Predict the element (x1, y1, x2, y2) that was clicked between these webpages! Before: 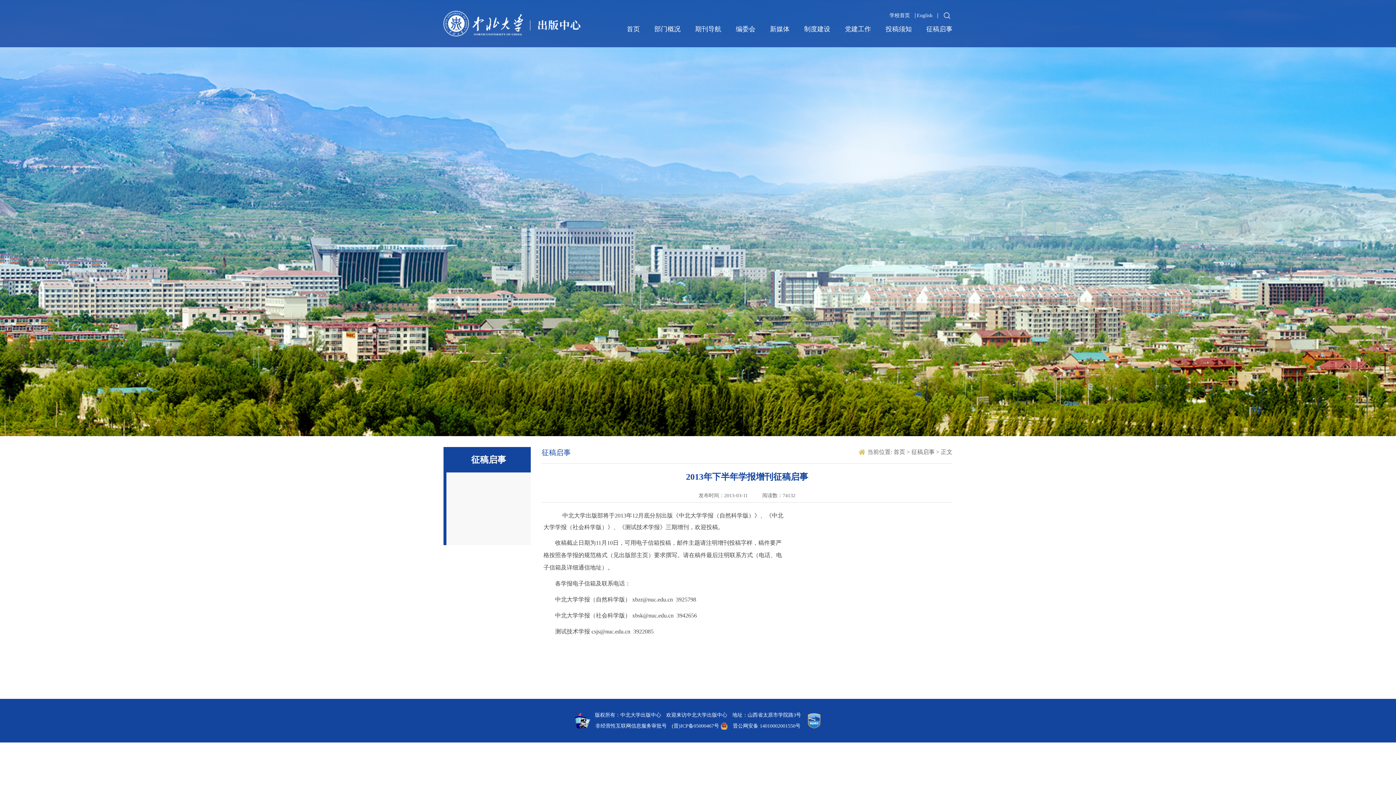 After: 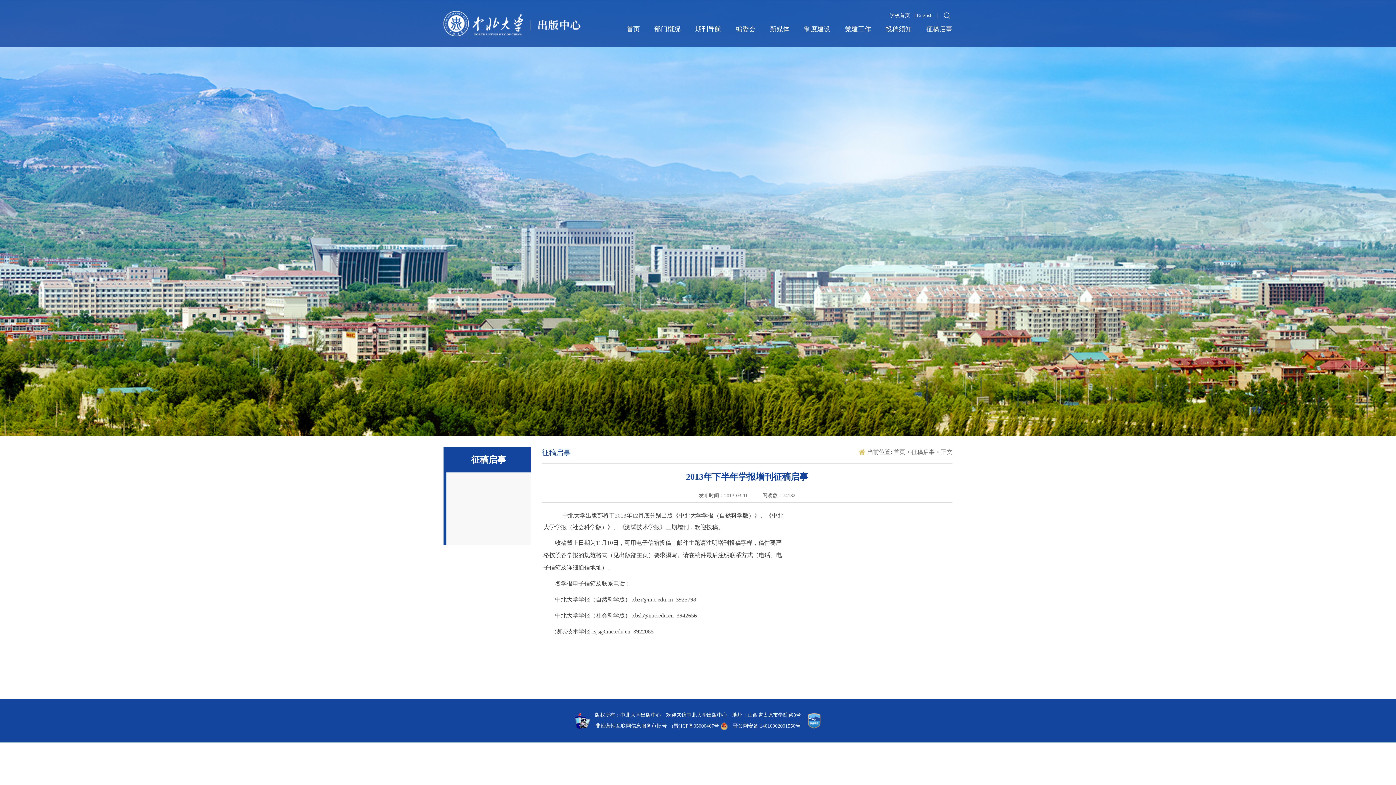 Action: label: 晋公网安备 14010002001550号 bbox: (733, 721, 800, 732)